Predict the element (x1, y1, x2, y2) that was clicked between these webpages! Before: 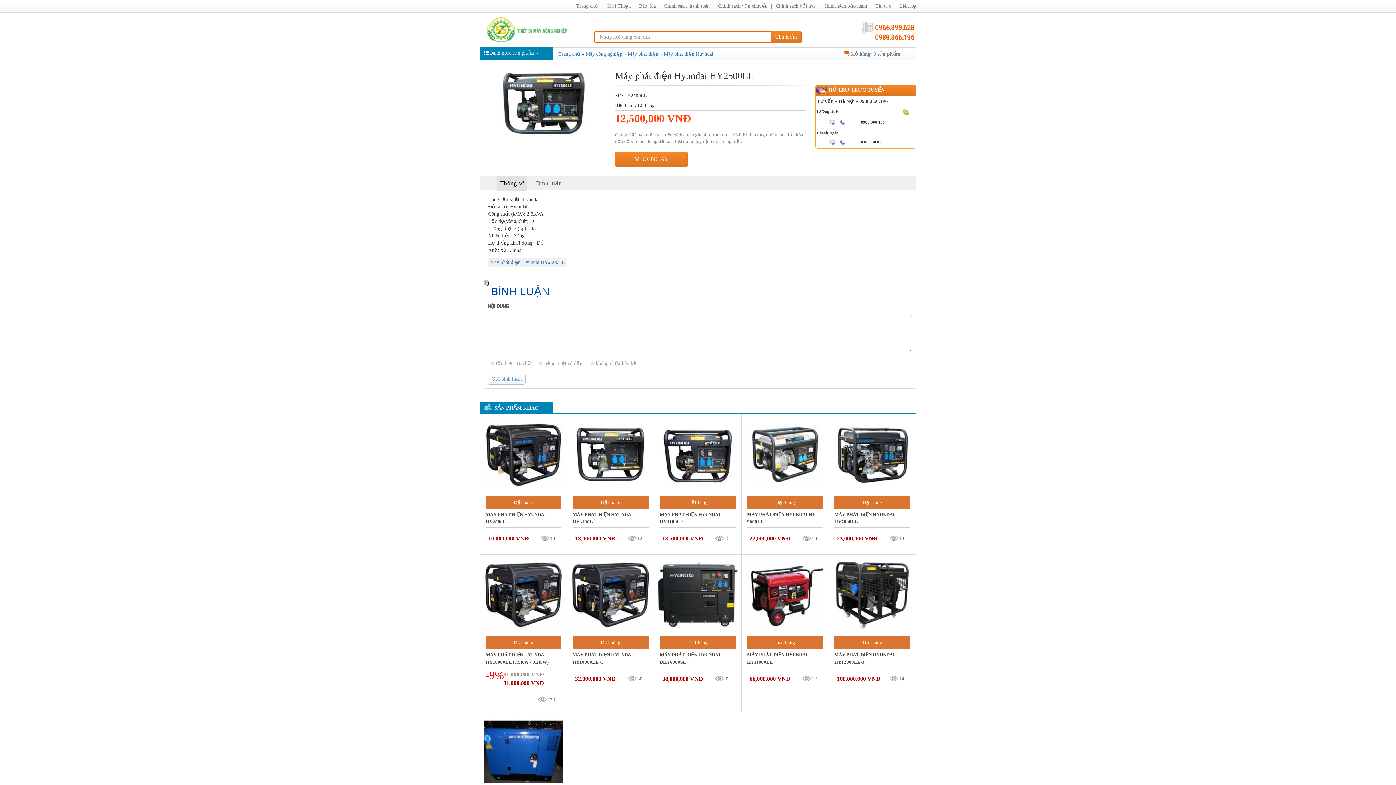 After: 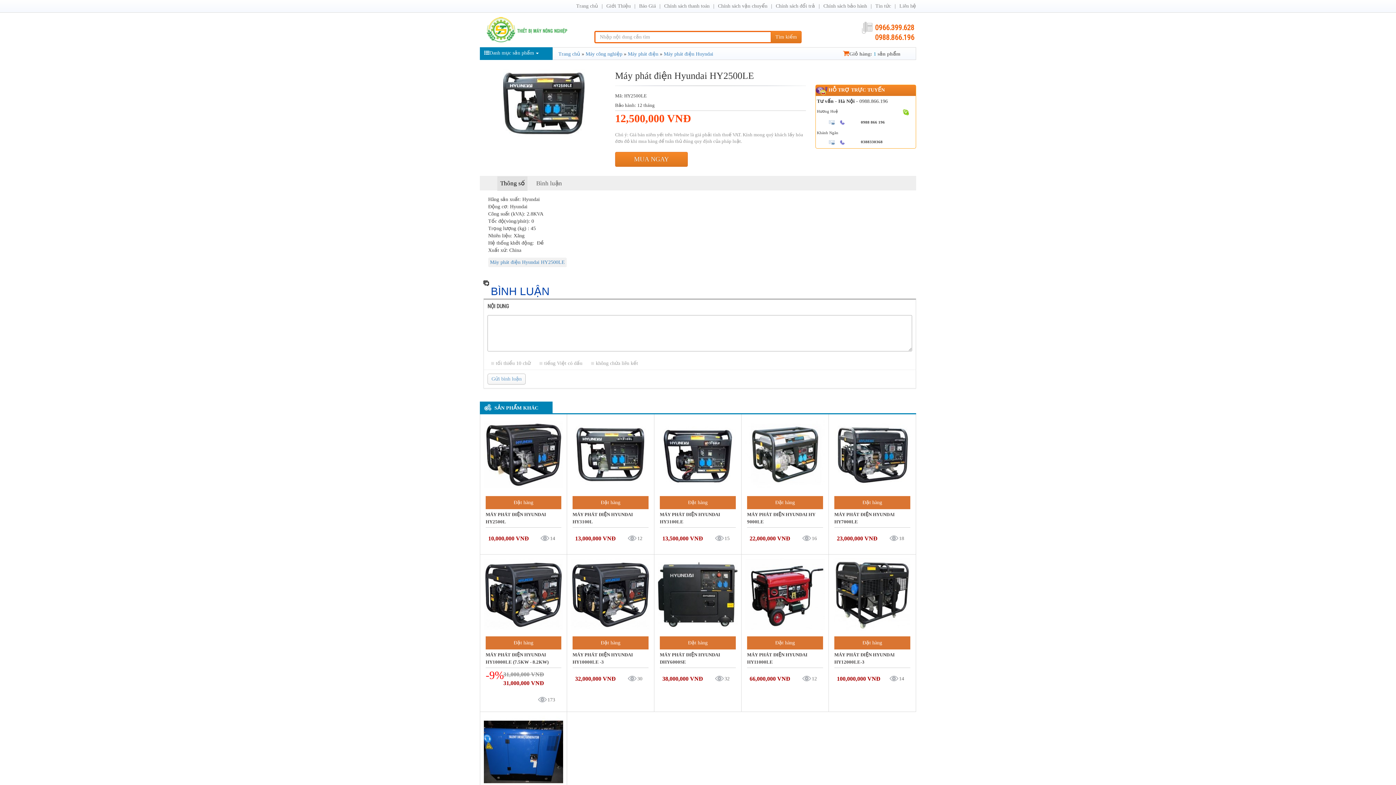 Action: label: Đặt hàng bbox: (747, 496, 823, 509)